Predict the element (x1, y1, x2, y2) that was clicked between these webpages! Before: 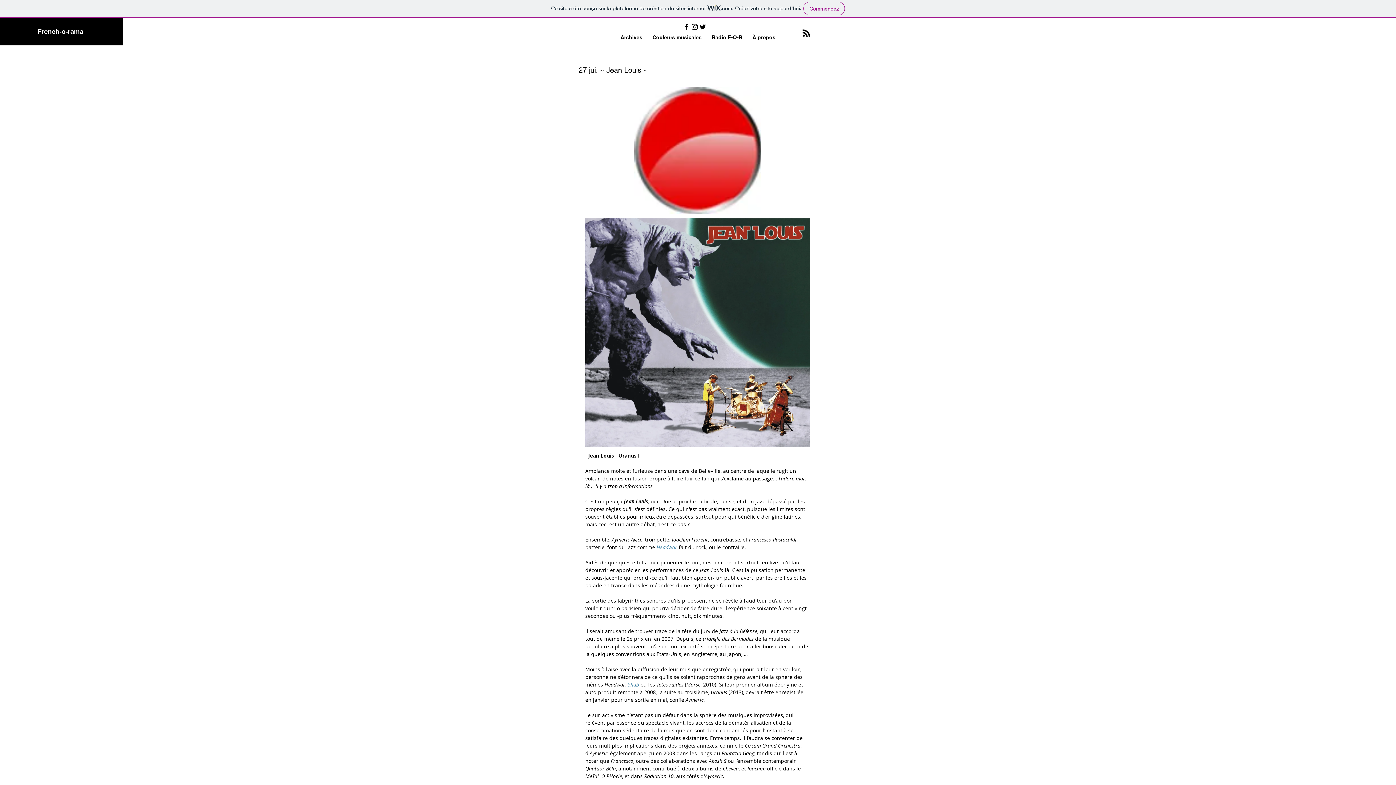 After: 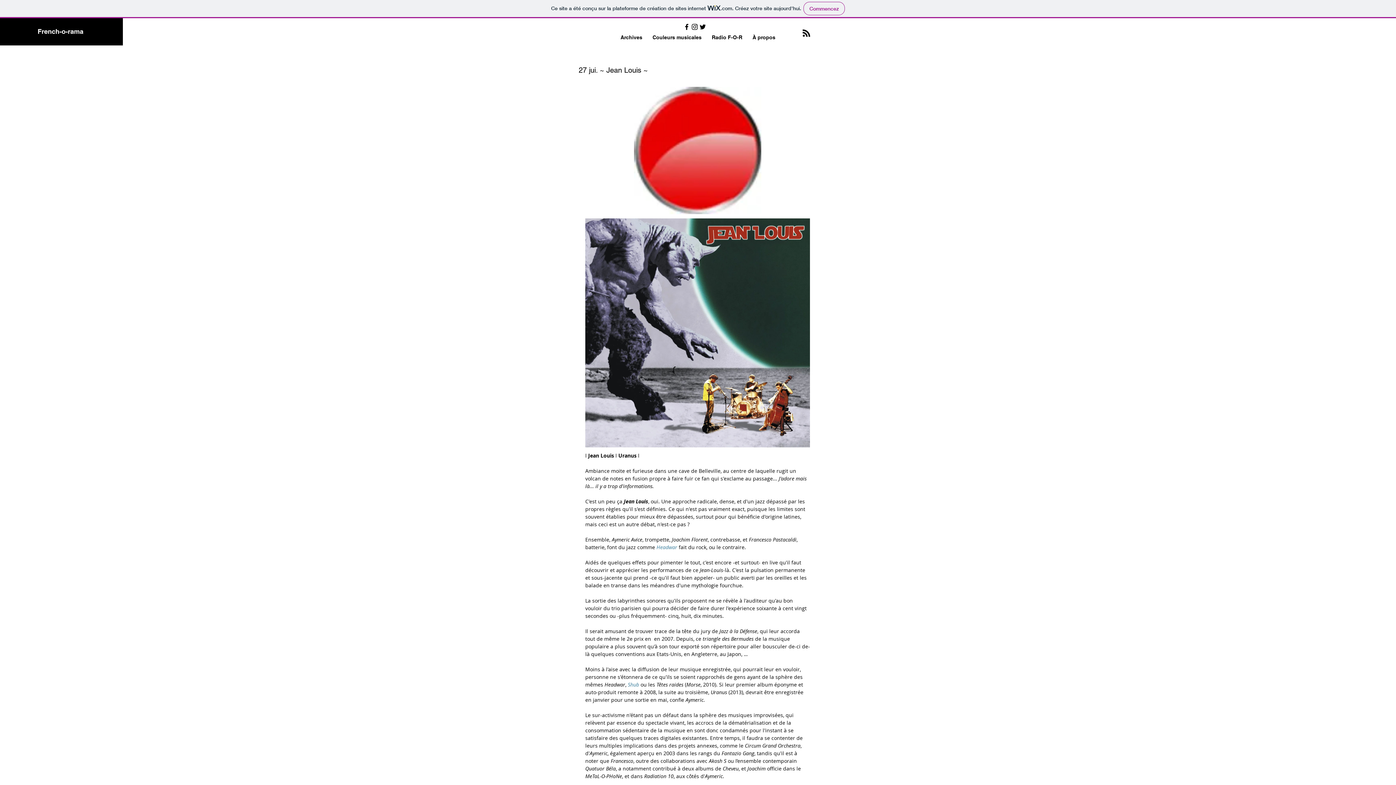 Action: bbox: (656, 543, 677, 550) label: Headwar